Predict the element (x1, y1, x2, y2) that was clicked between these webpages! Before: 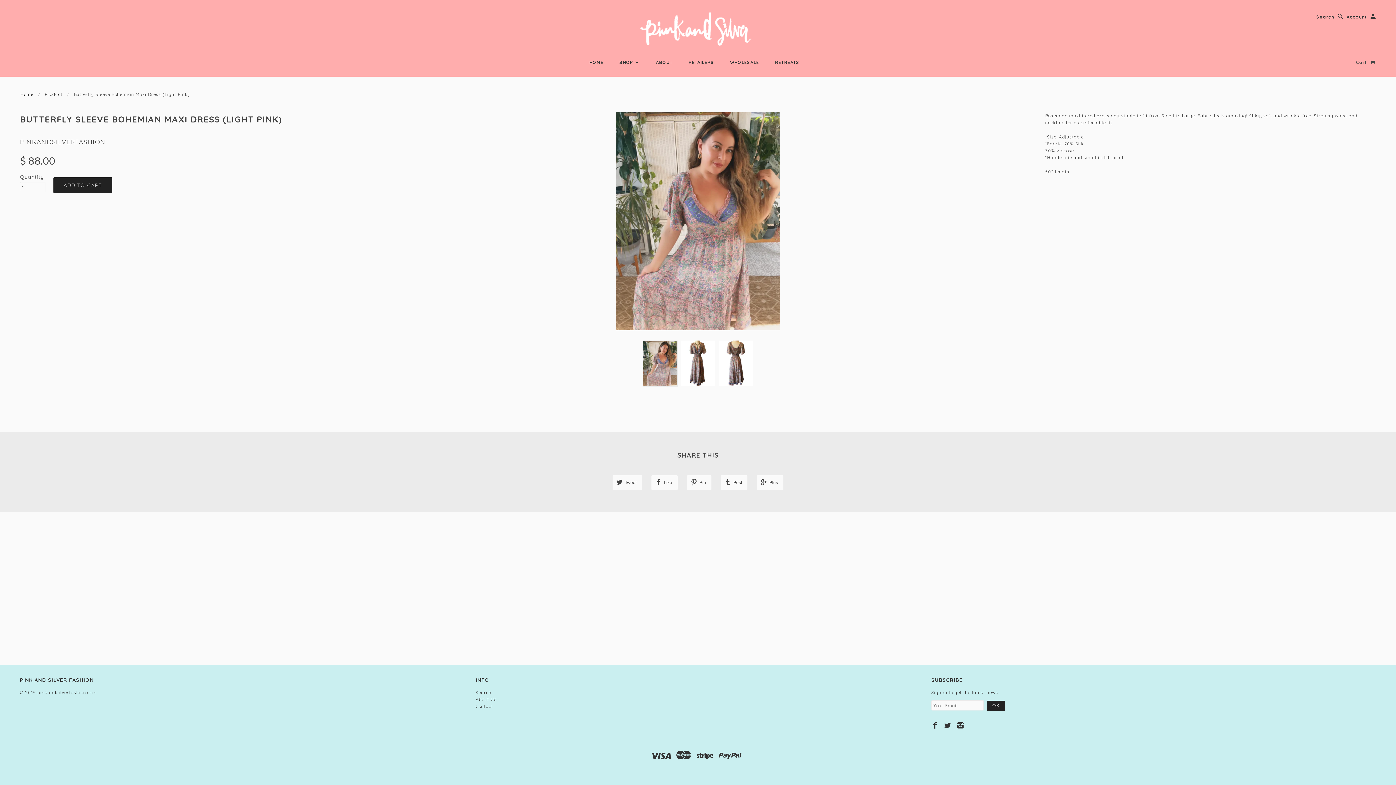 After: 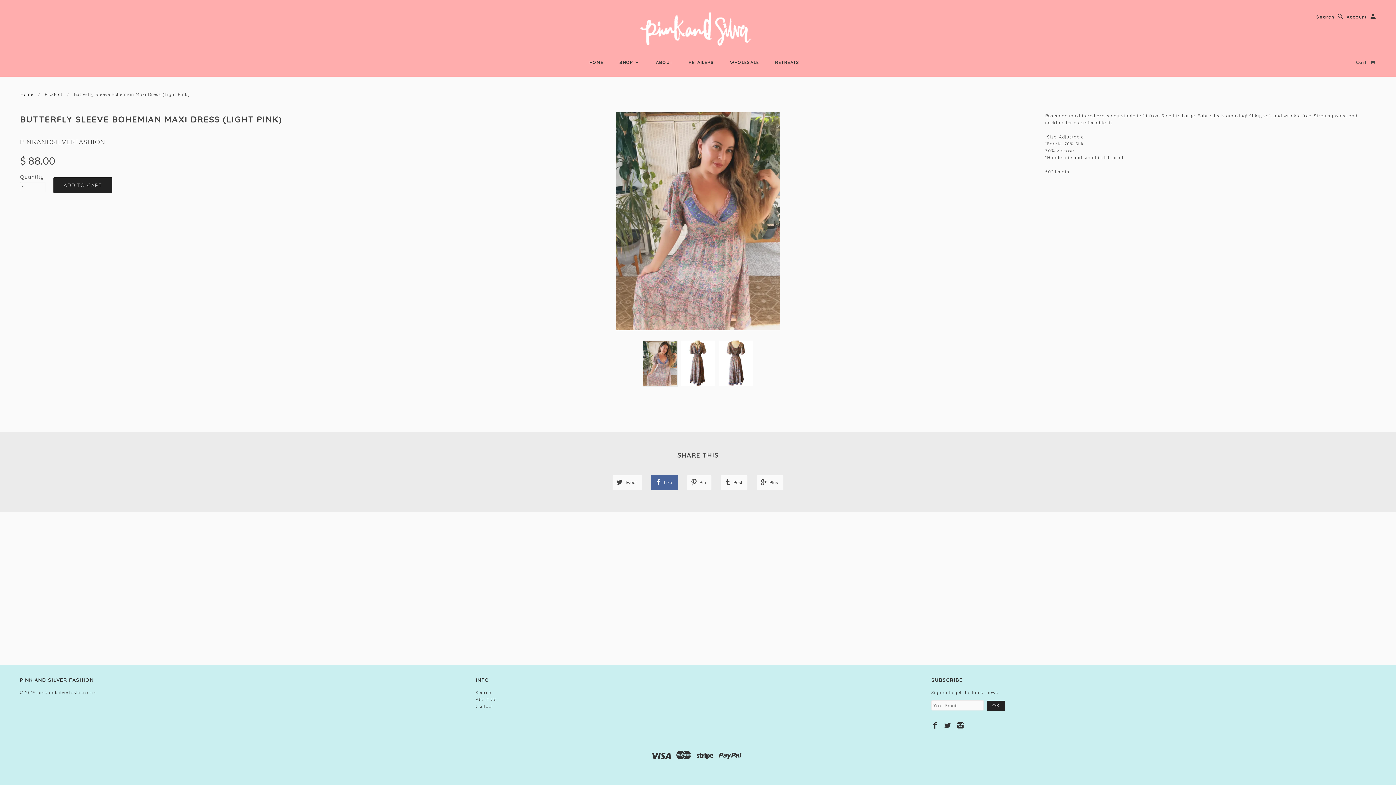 Action: bbox: (651, 475, 678, 490) label: Like